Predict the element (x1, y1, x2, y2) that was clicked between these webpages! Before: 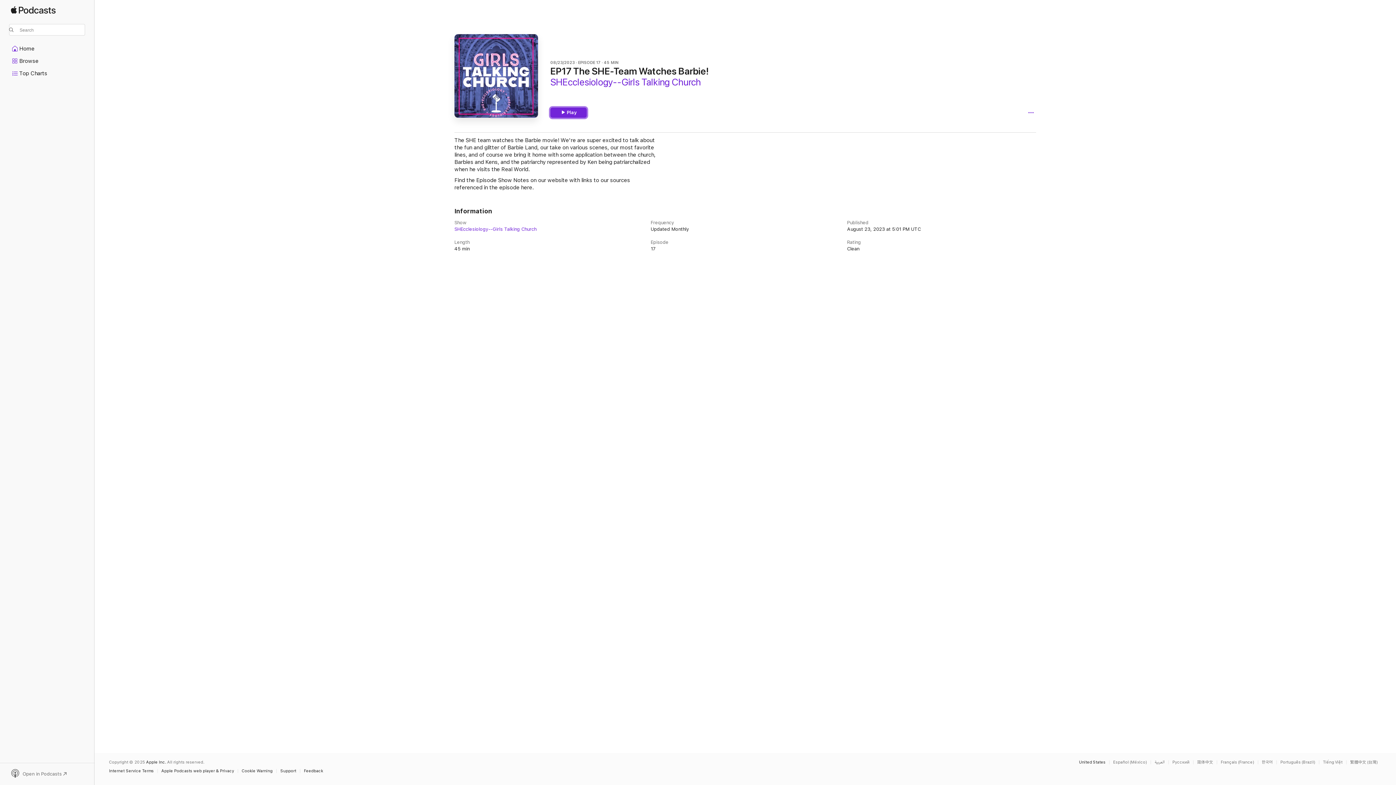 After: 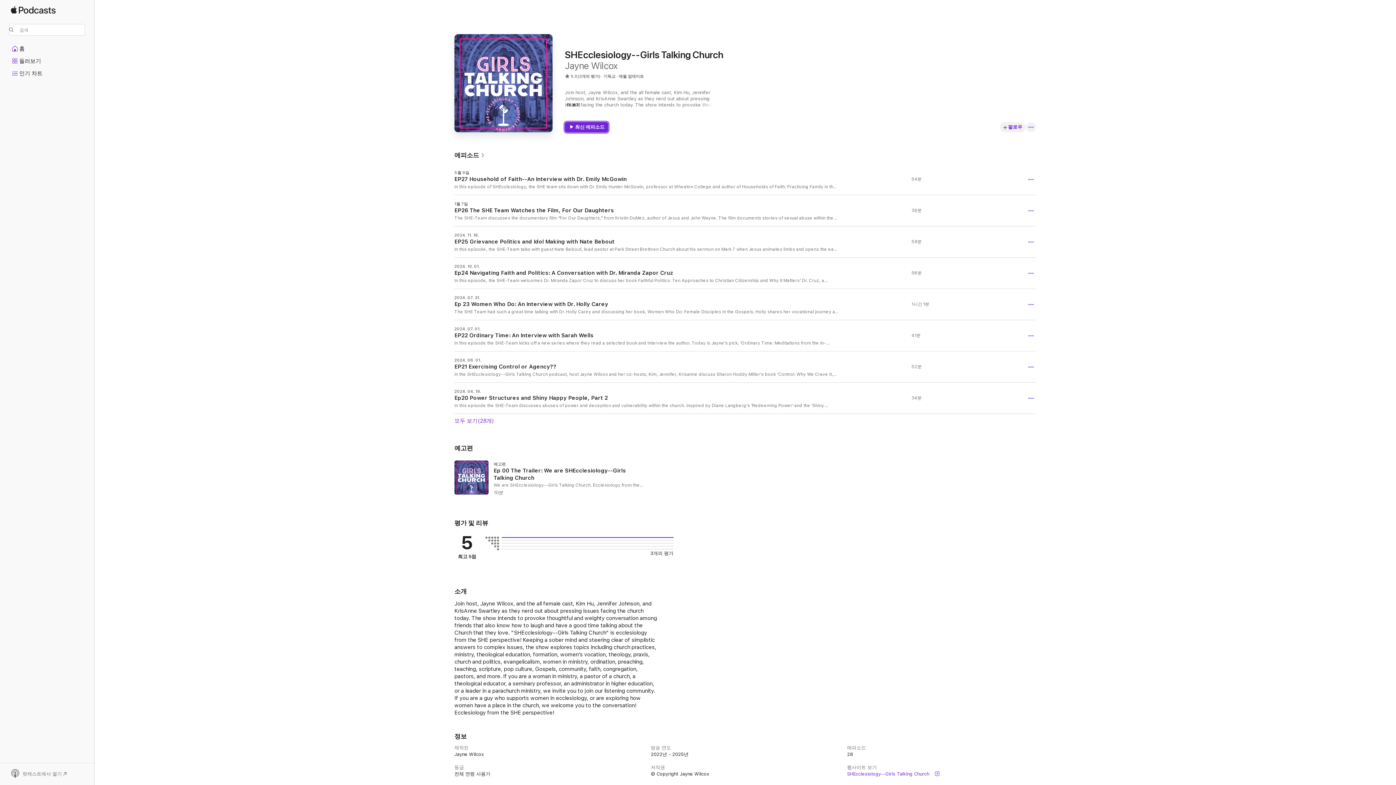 Action: bbox: (1262, 760, 1276, 764) label: This page is available in 한국어